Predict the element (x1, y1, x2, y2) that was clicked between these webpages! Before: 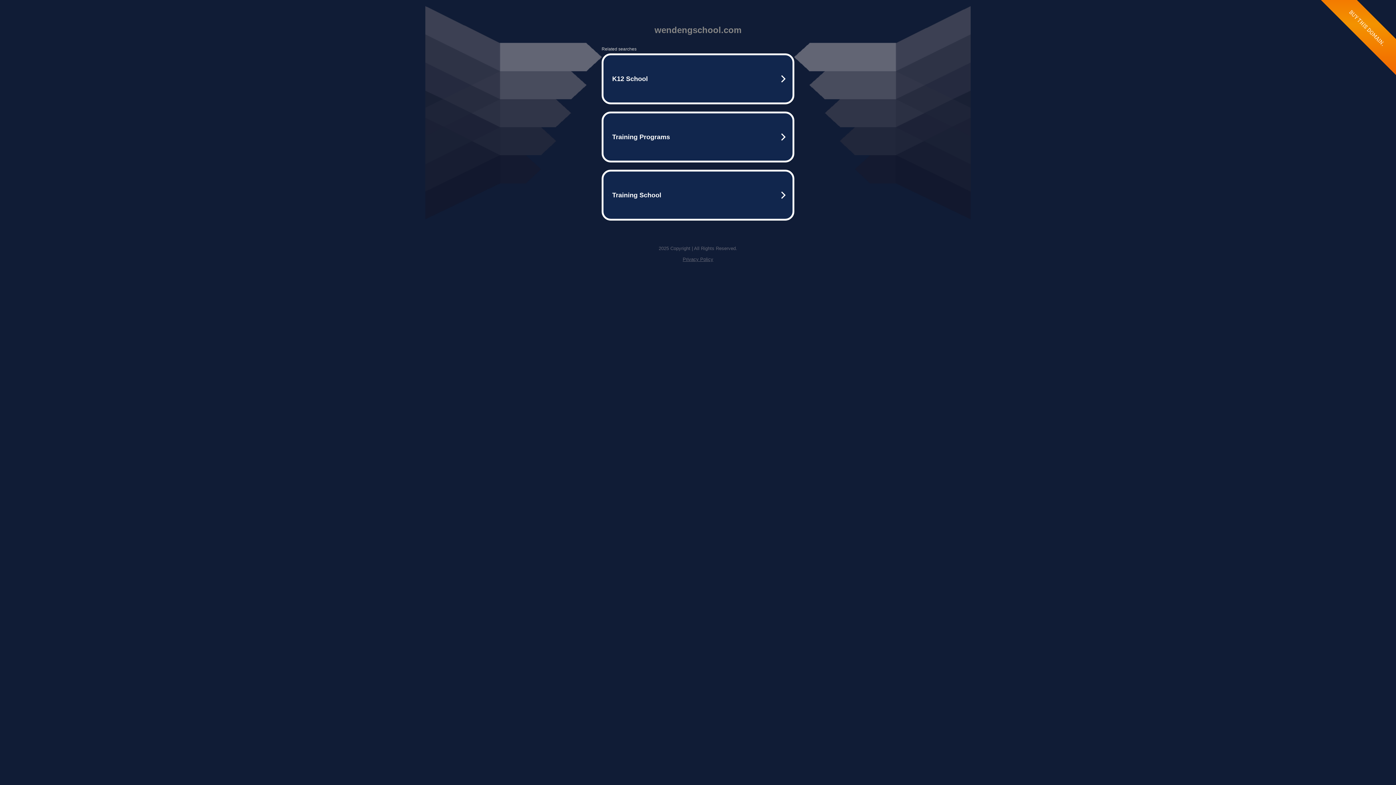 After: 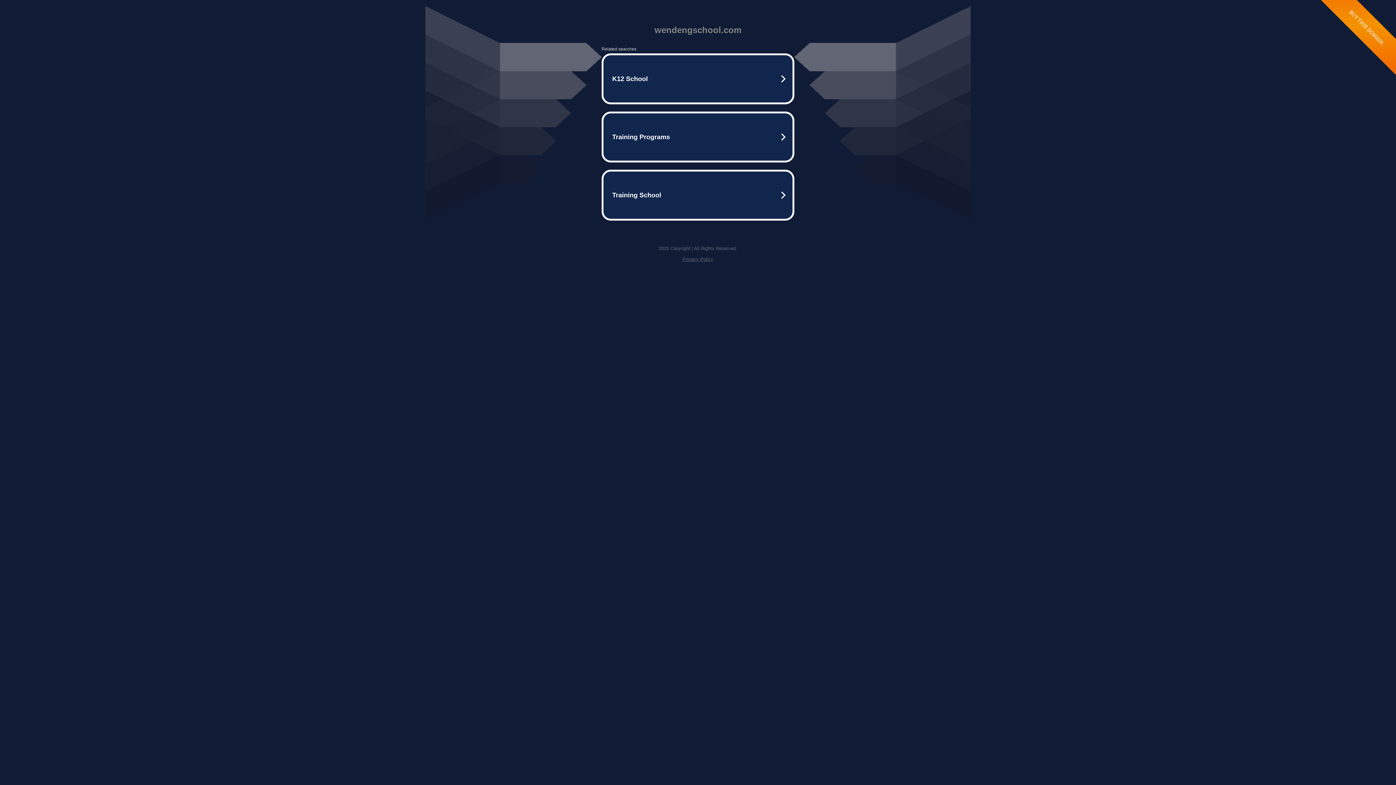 Action: label: Privacy Policy bbox: (682, 256, 713, 262)